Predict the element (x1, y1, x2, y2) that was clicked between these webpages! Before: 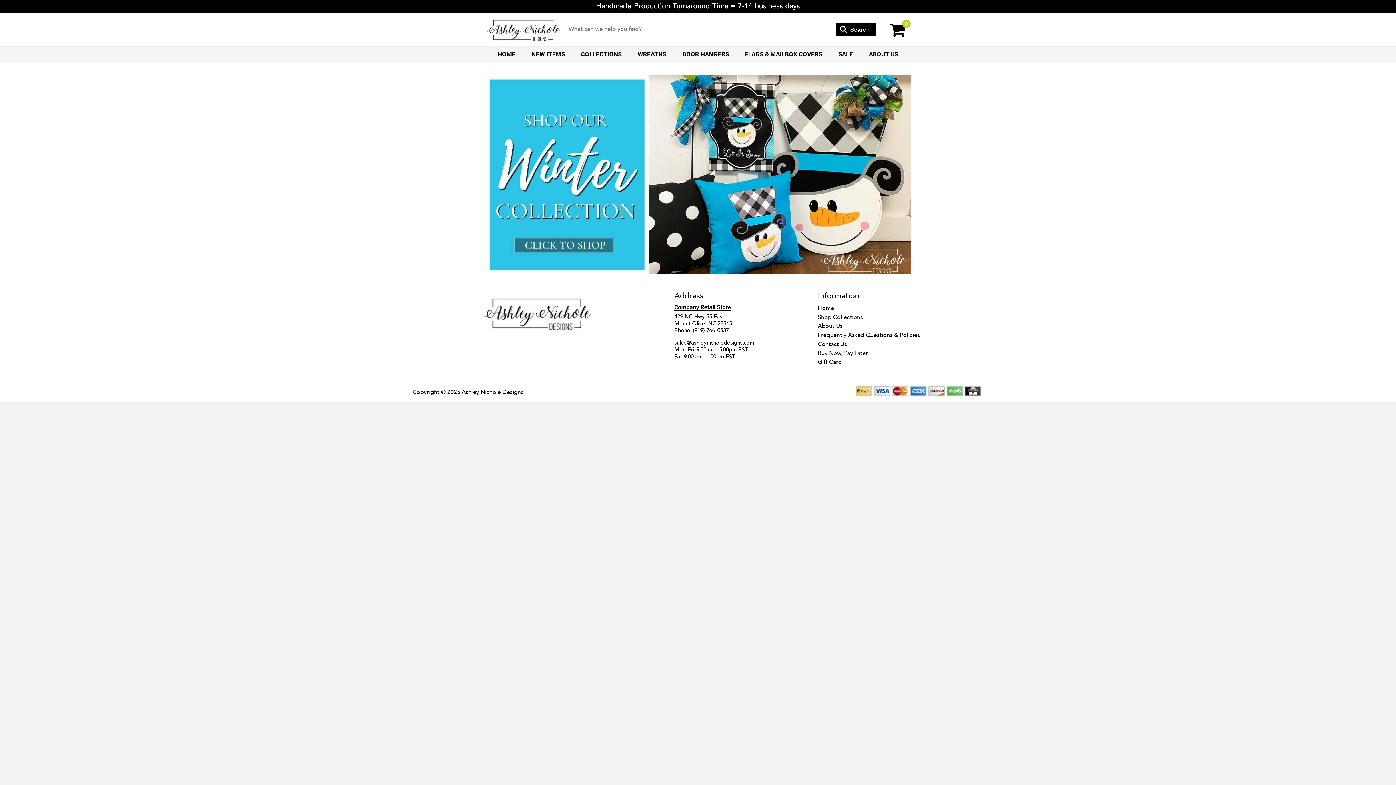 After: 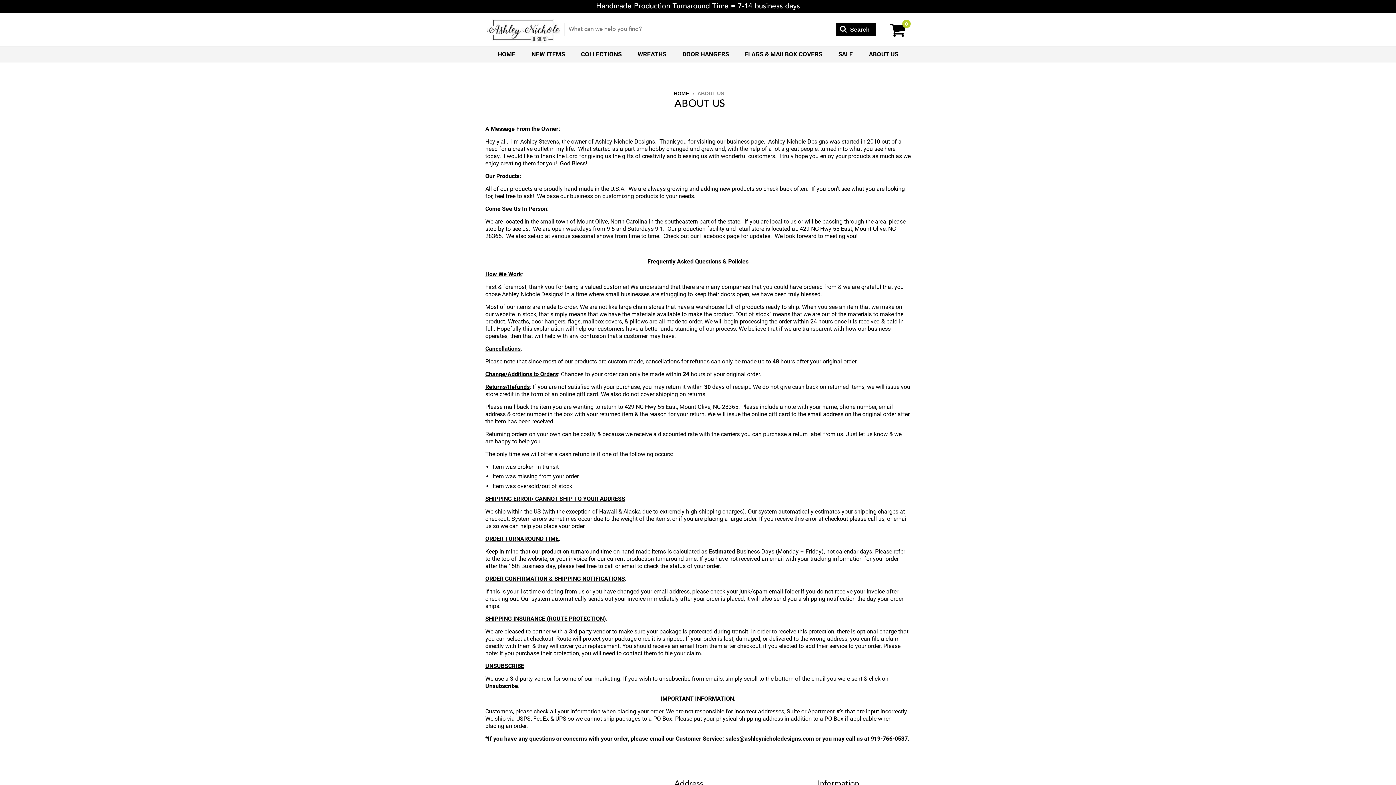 Action: bbox: (869, 46, 898, 62) label: ABOUT US